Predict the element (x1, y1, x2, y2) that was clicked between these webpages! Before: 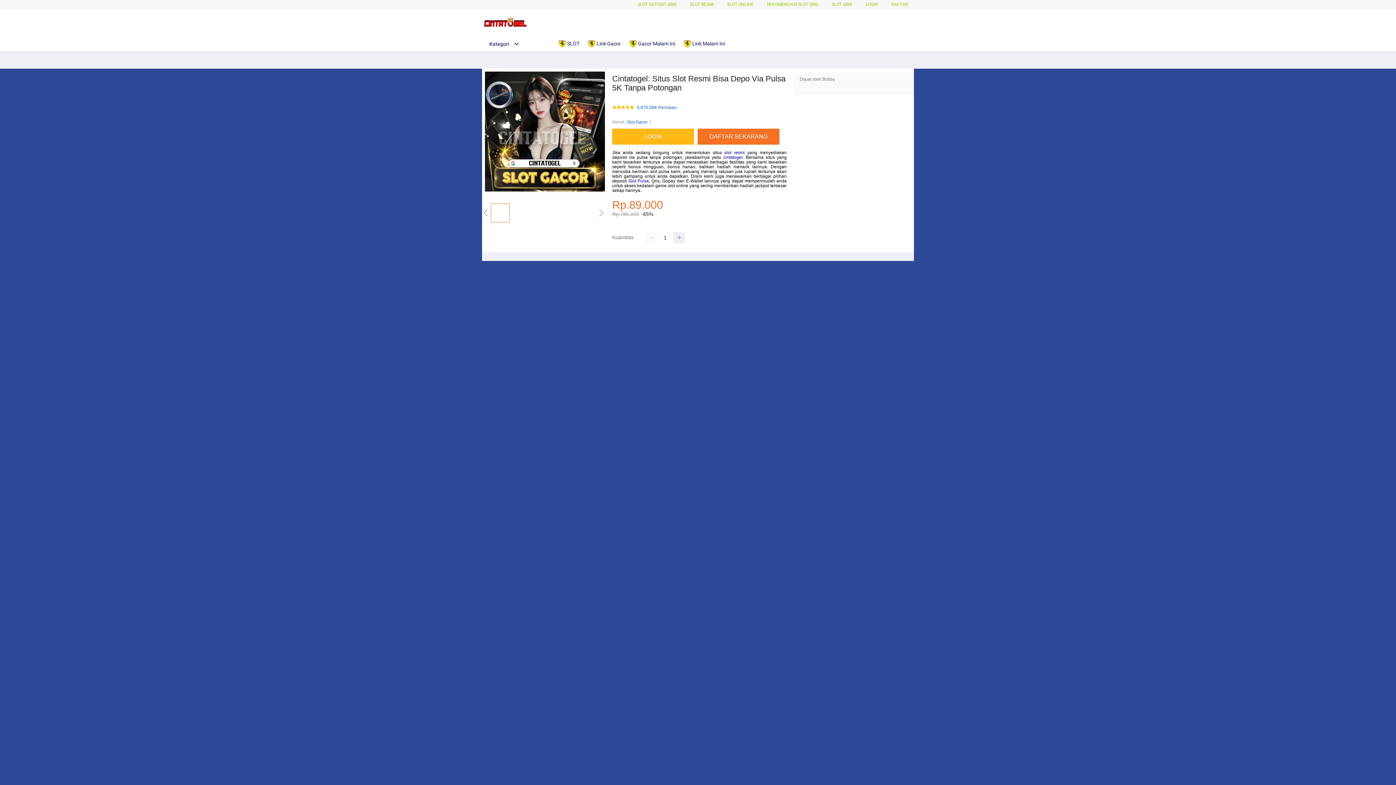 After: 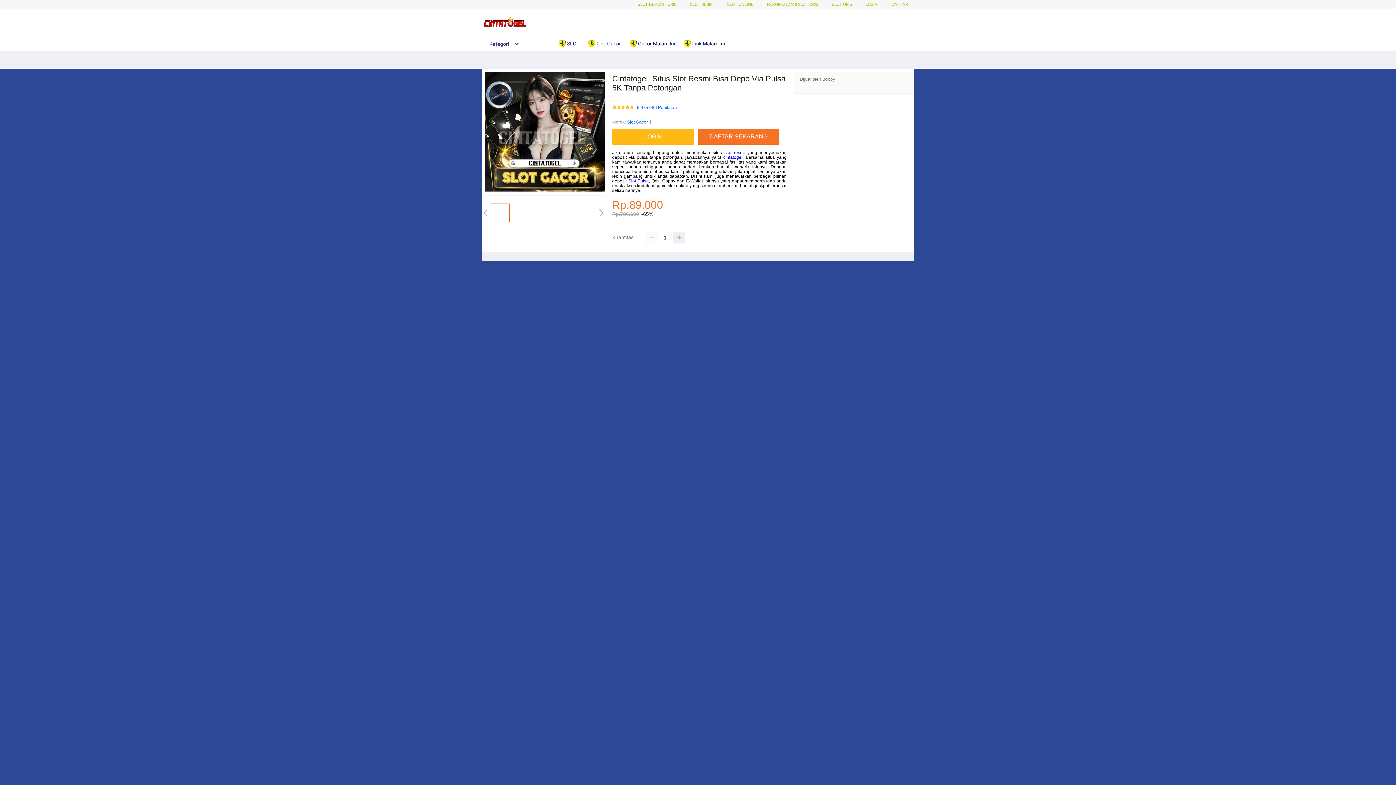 Action: bbox: (588, 36, 624, 50) label:  Link Gacor